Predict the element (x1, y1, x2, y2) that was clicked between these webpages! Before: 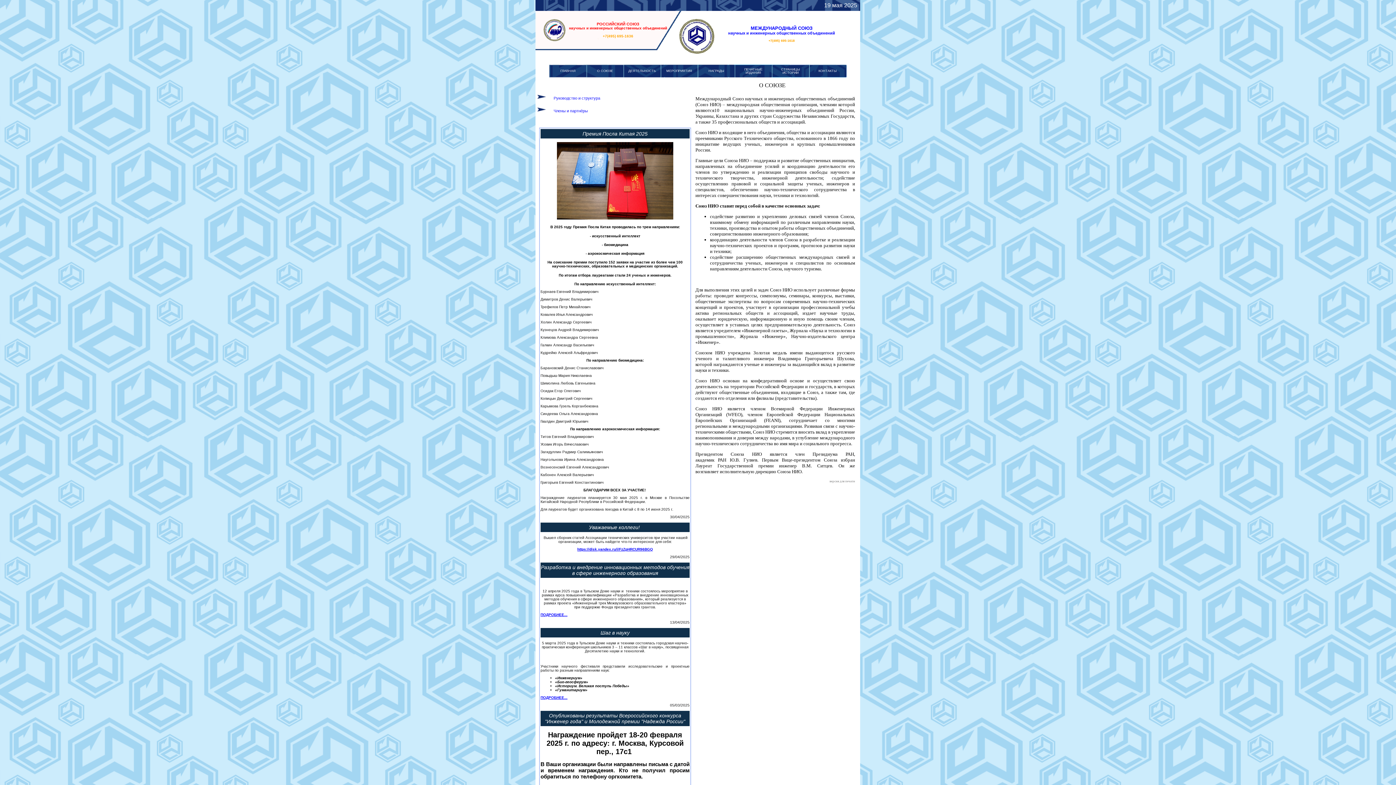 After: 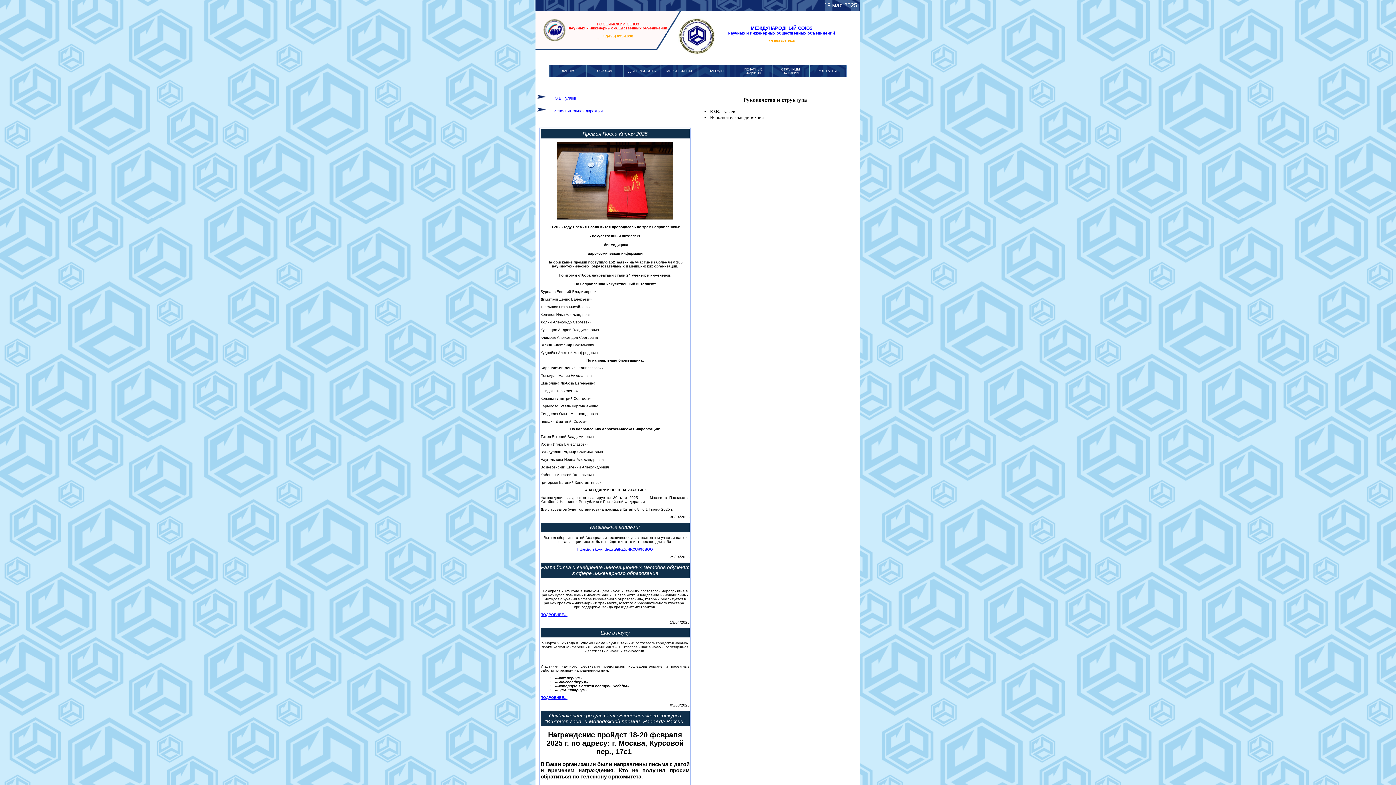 Action: bbox: (535, 94, 684, 104) label: Руководство и структура